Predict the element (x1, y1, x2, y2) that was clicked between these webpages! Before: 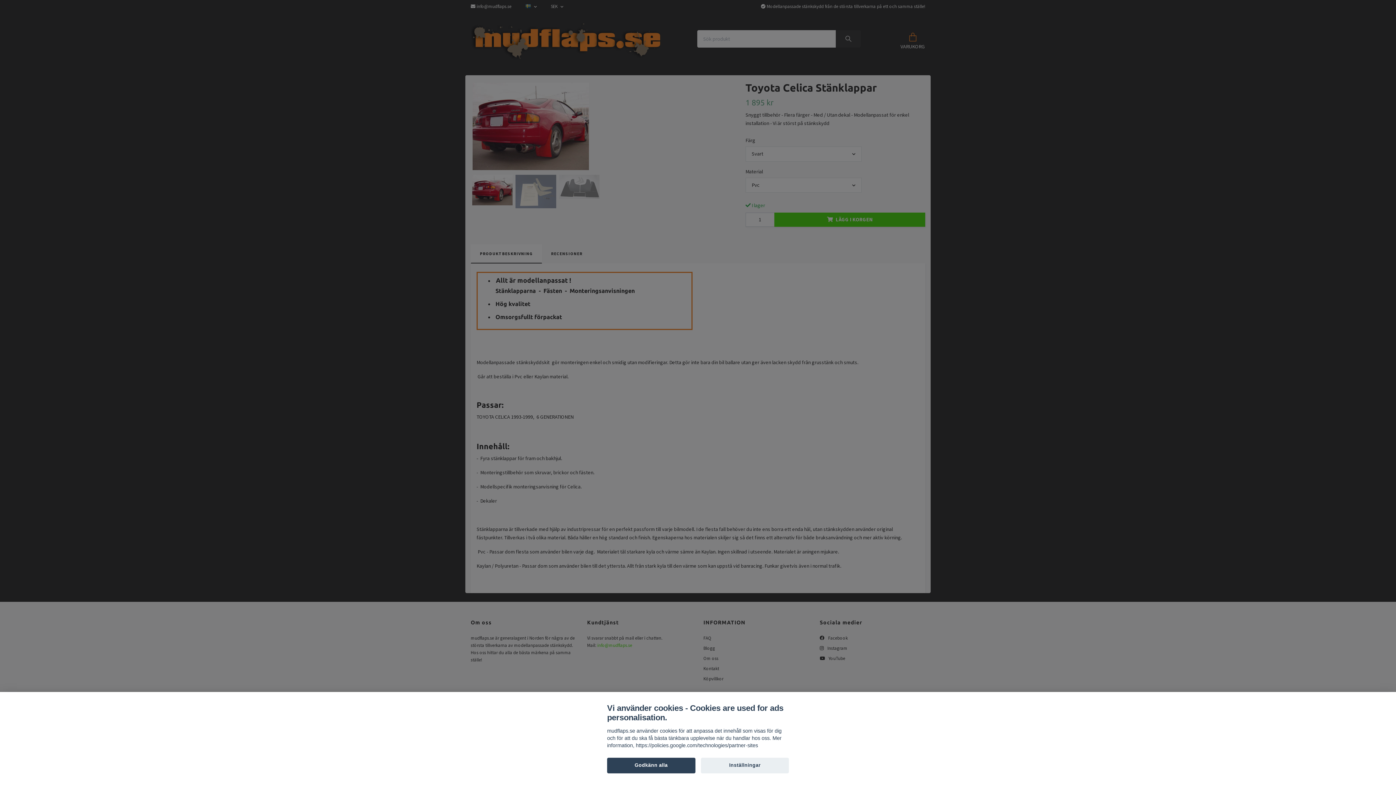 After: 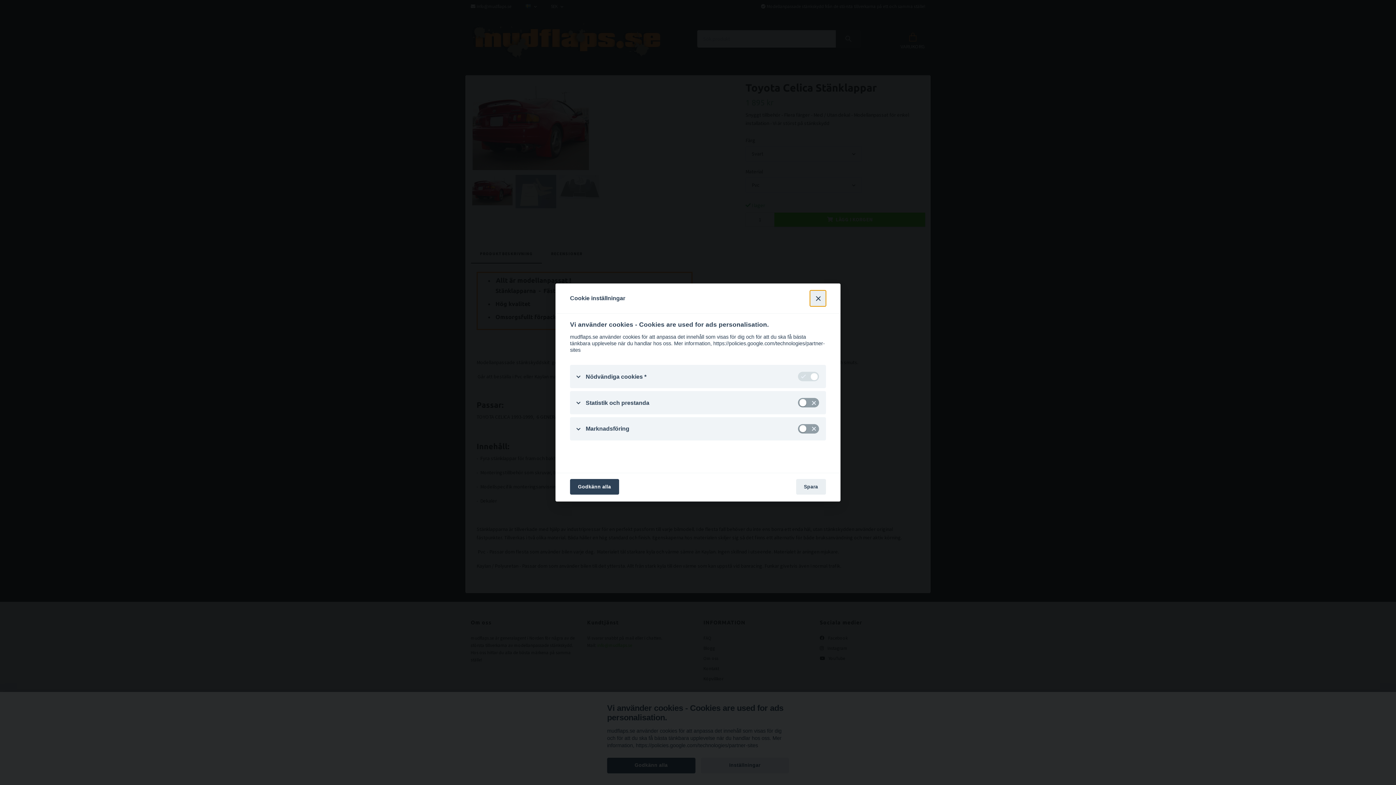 Action: label: Inställningar bbox: (700, 758, 789, 773)